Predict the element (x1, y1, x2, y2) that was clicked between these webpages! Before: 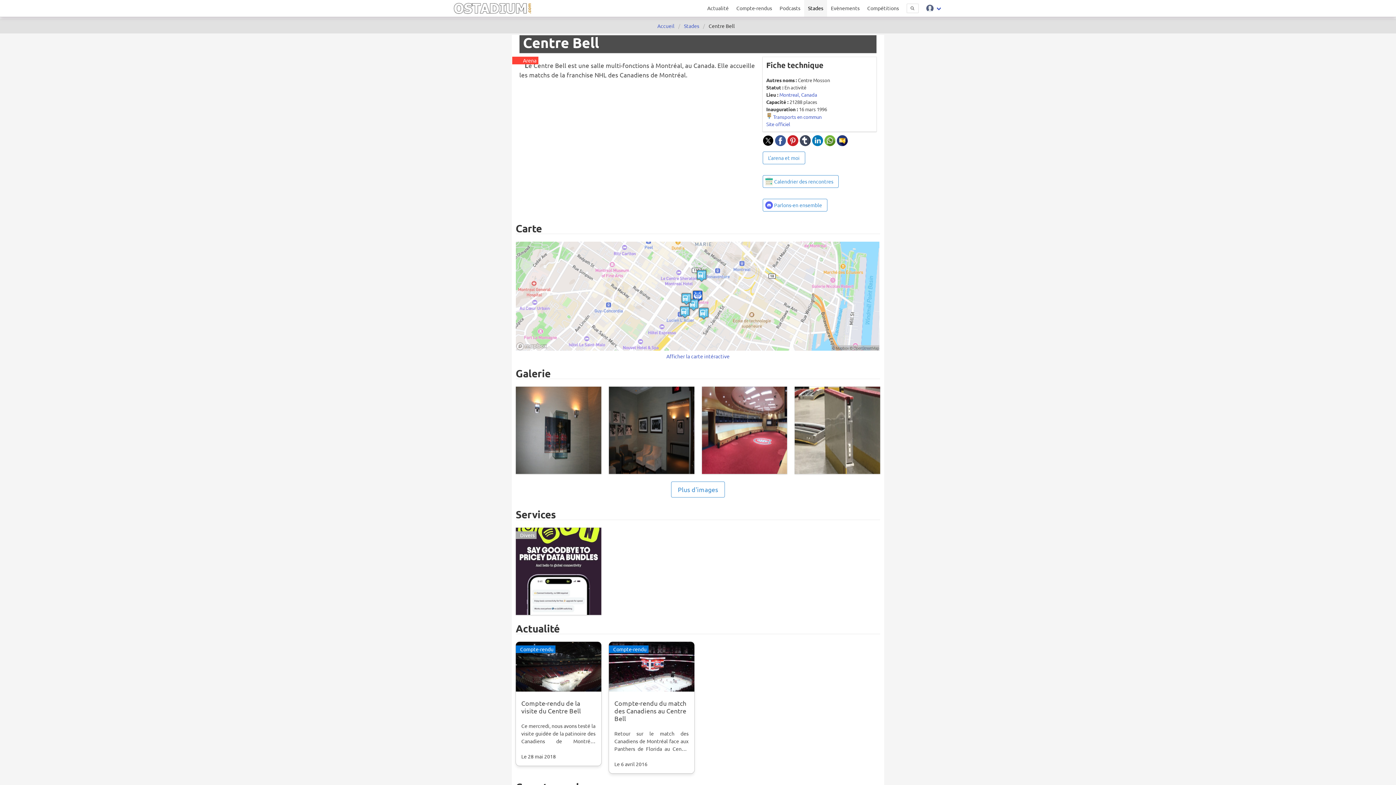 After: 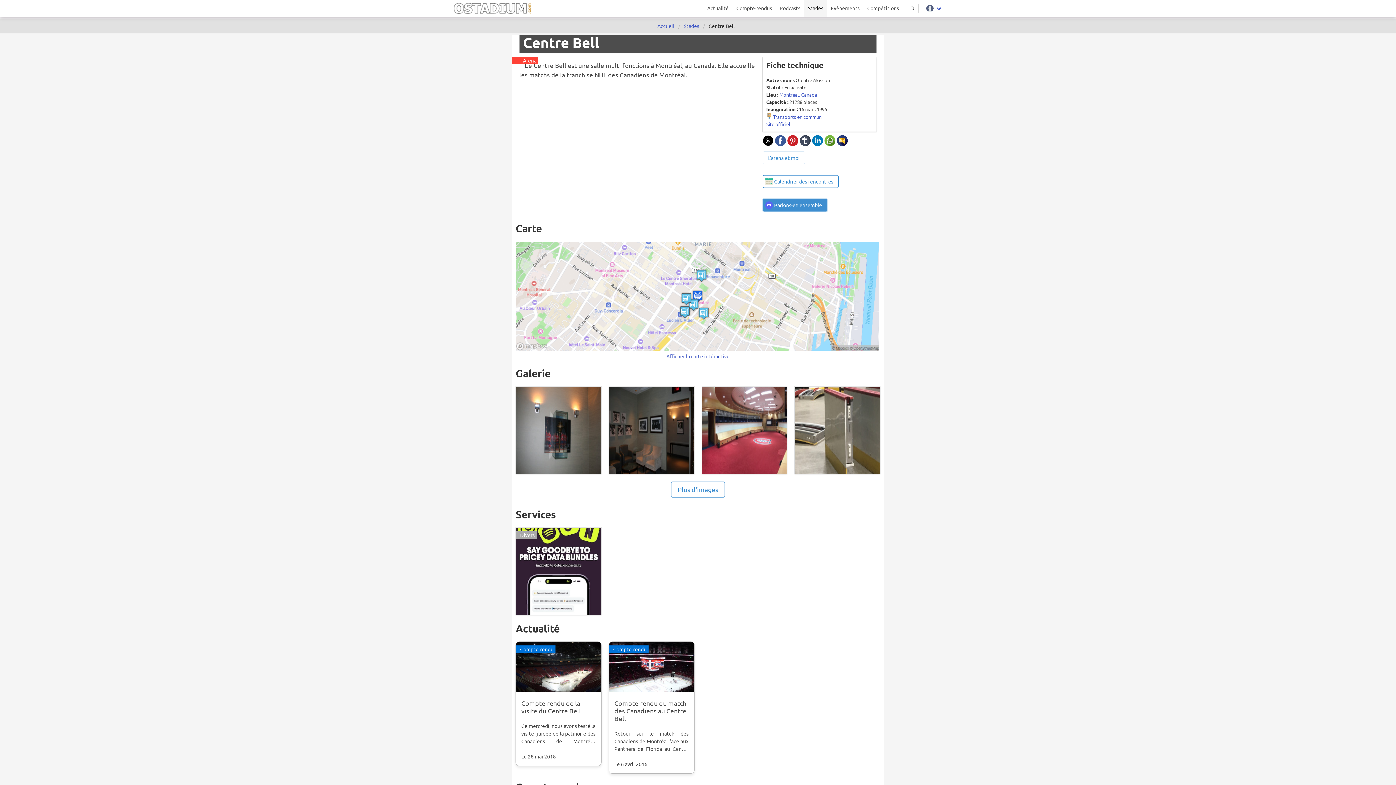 Action: bbox: (762, 199, 827, 207) label: Parlons-en ensemble